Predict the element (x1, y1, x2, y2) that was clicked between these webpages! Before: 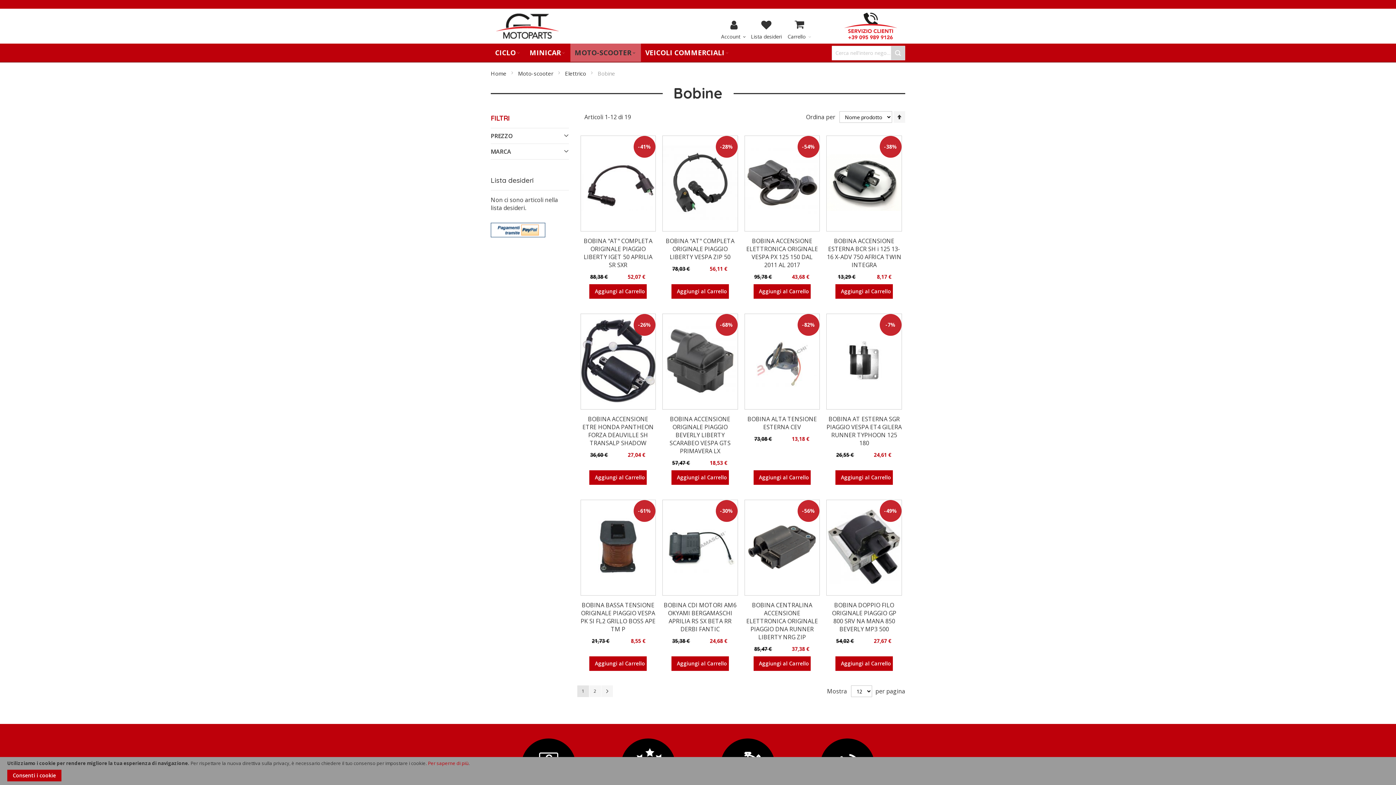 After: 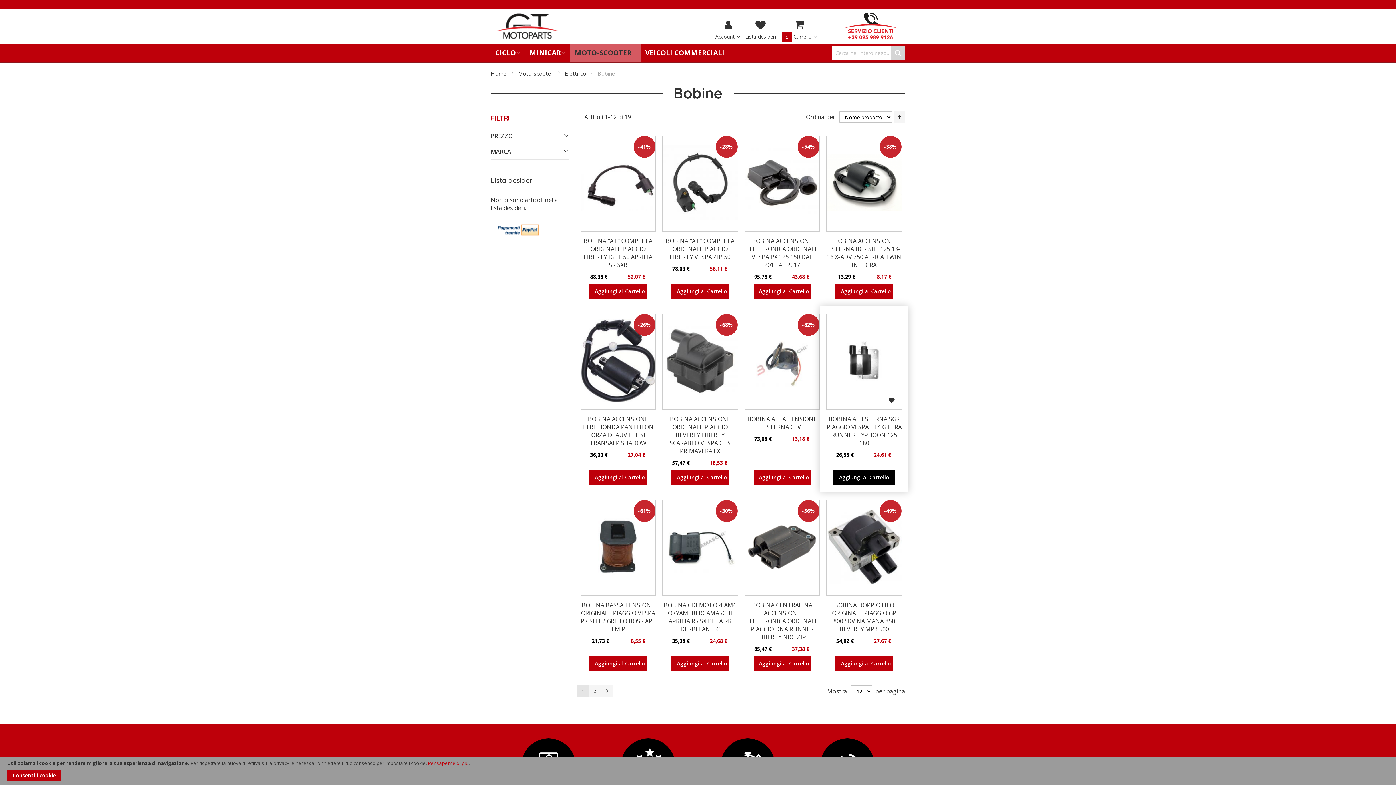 Action: label: Aggiungi al Carrello bbox: (835, 470, 893, 485)